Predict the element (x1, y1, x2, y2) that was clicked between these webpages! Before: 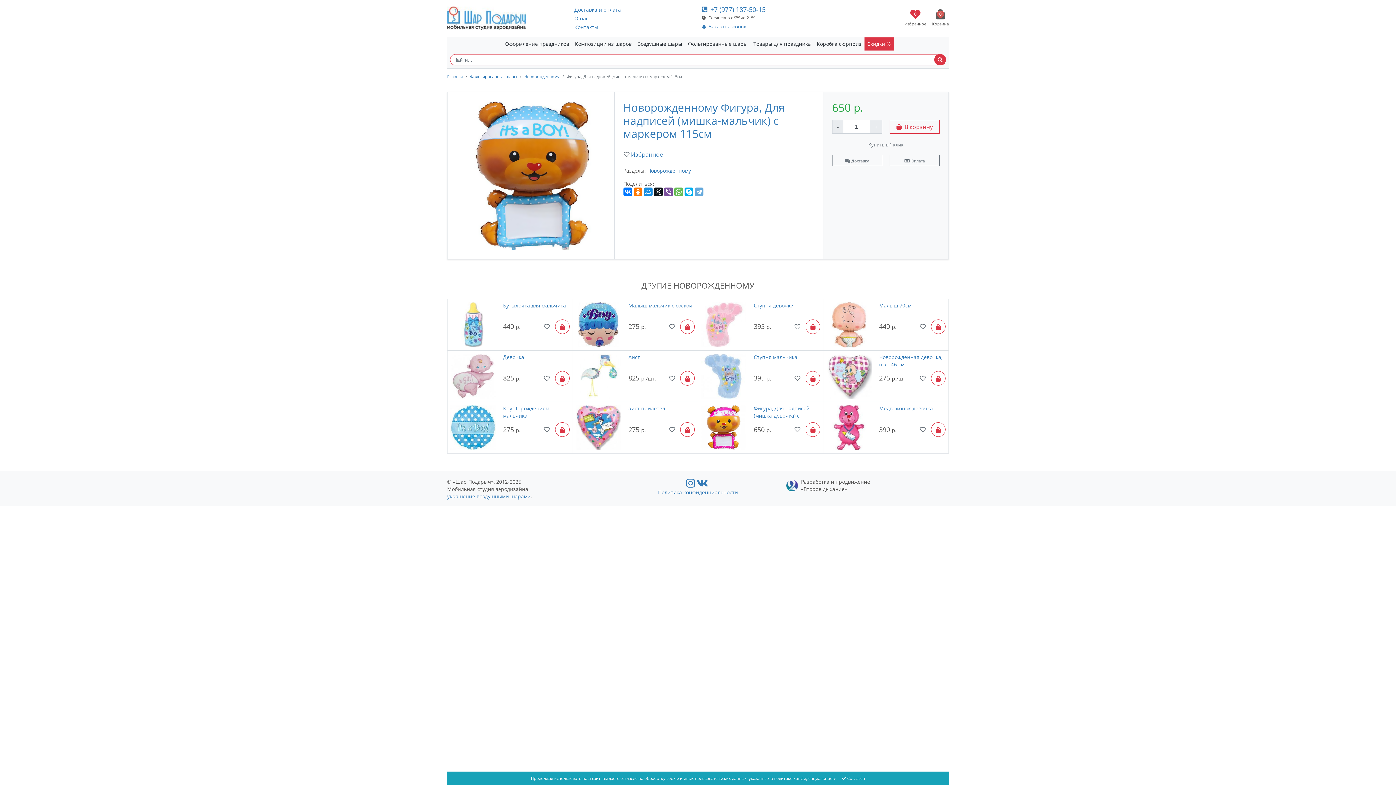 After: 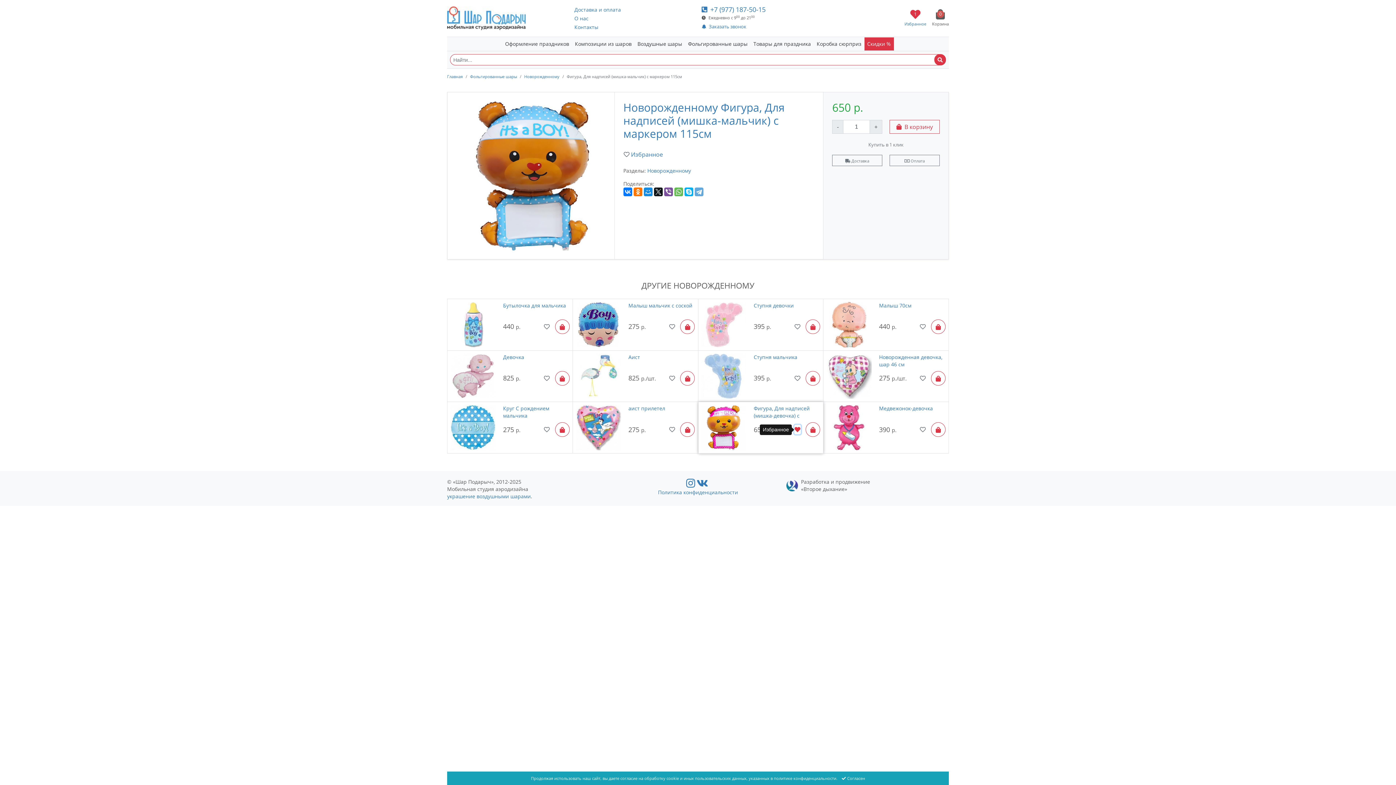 Action: bbox: (794, 425, 800, 434)